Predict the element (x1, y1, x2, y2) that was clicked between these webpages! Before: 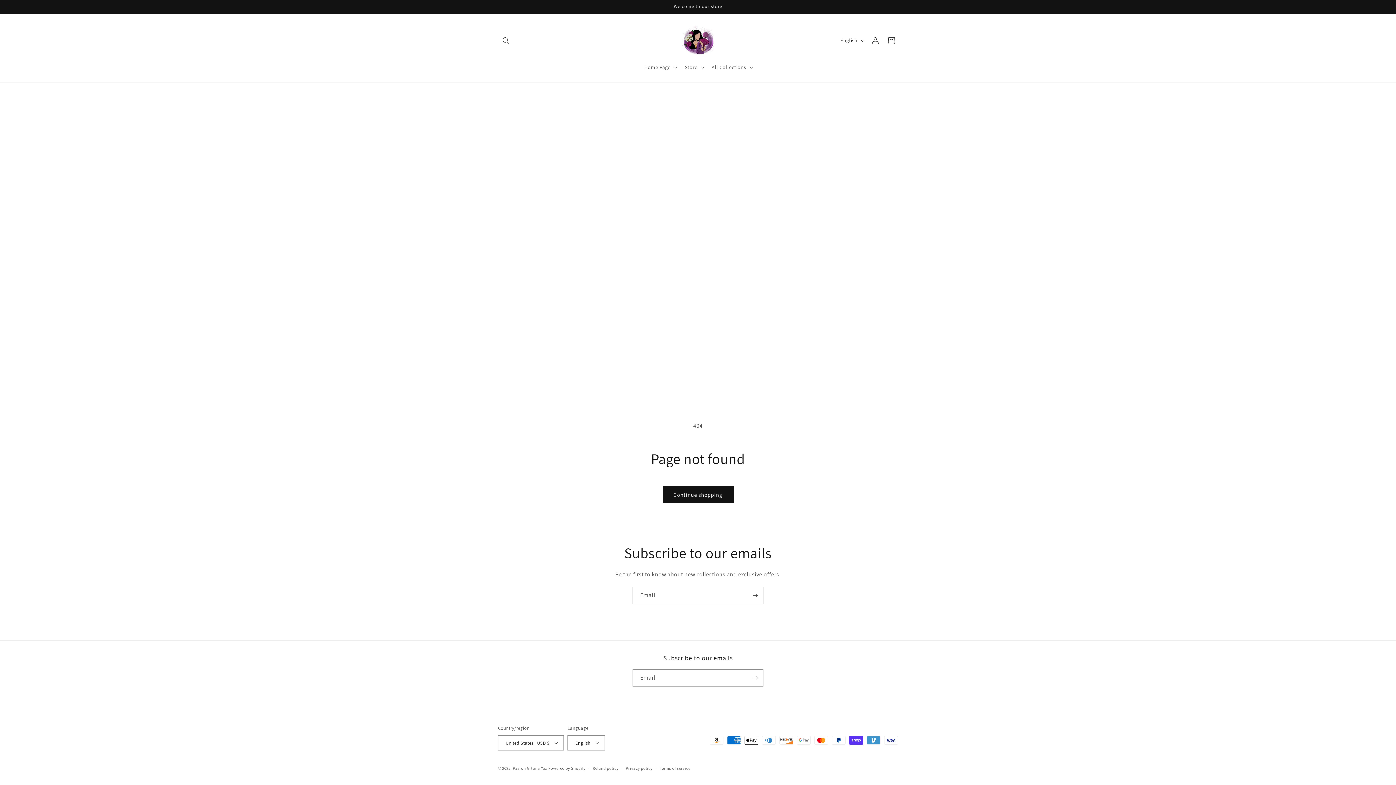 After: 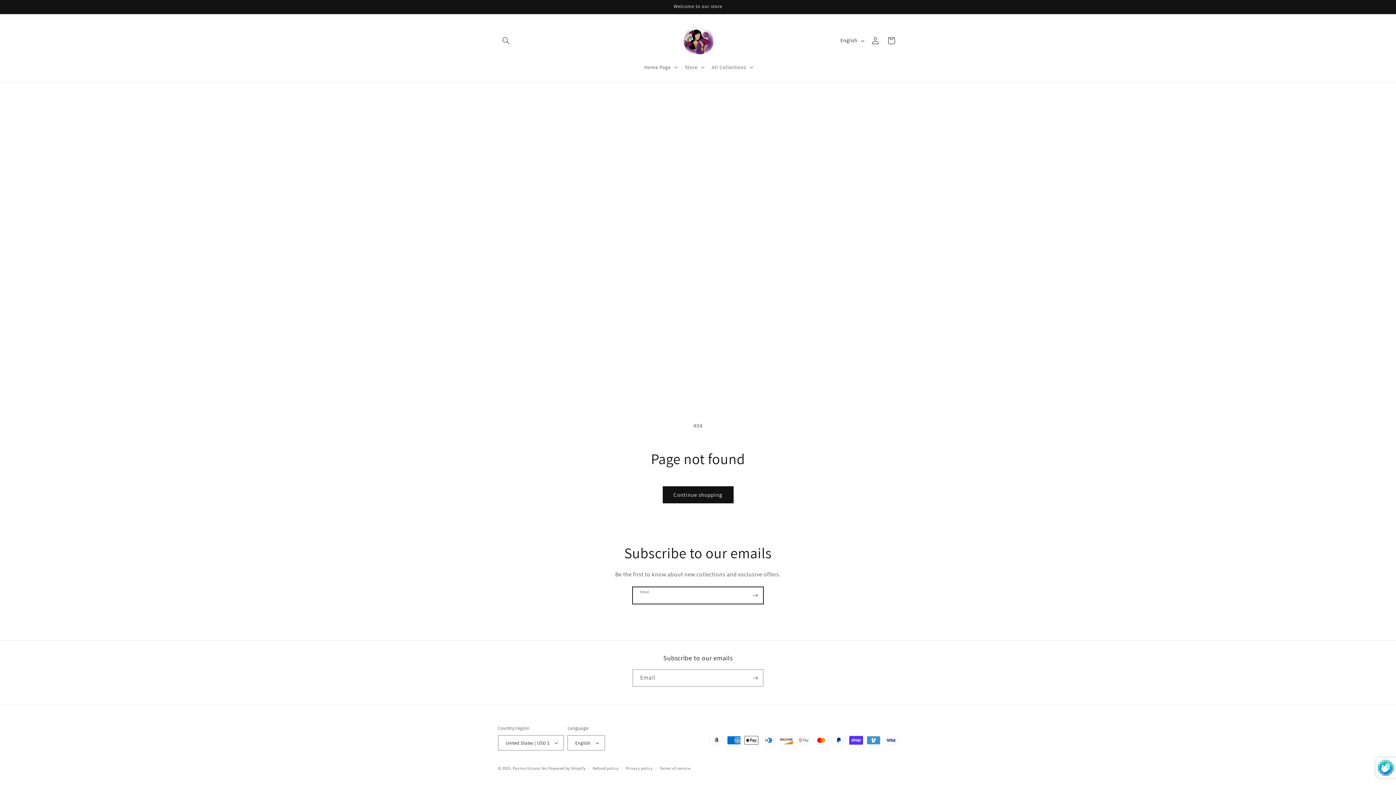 Action: label: Subscribe bbox: (747, 587, 763, 604)